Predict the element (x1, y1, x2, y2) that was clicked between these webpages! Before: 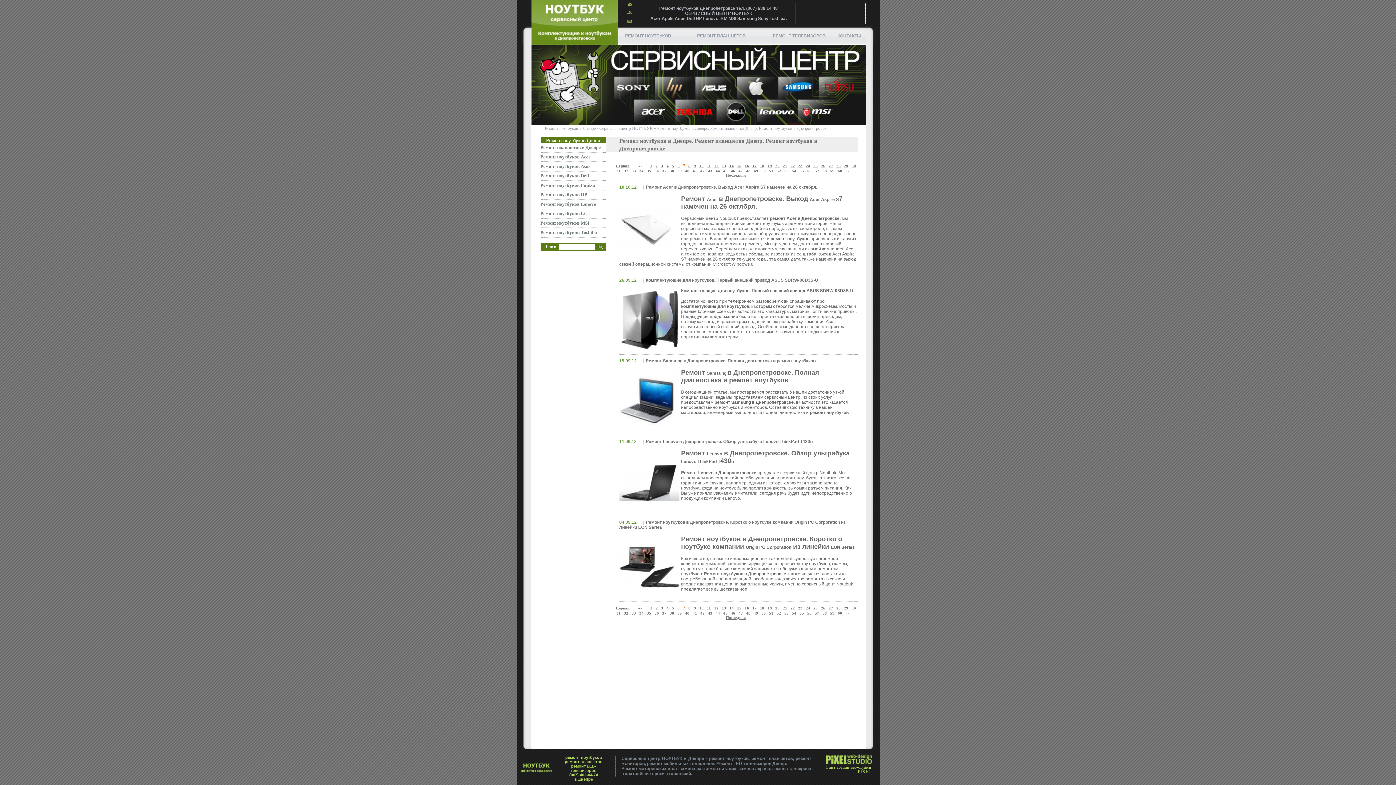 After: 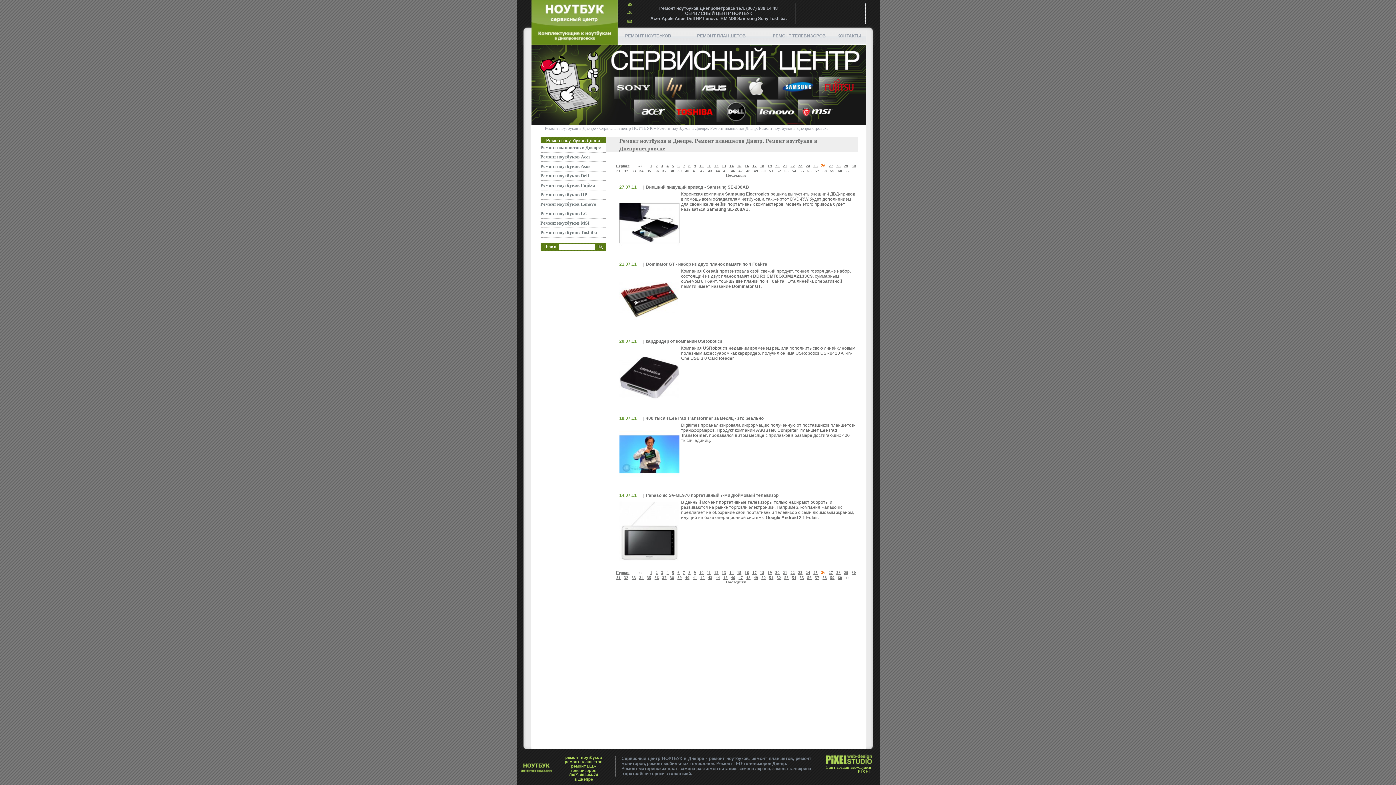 Action: bbox: (820, 163, 826, 168) label: 26